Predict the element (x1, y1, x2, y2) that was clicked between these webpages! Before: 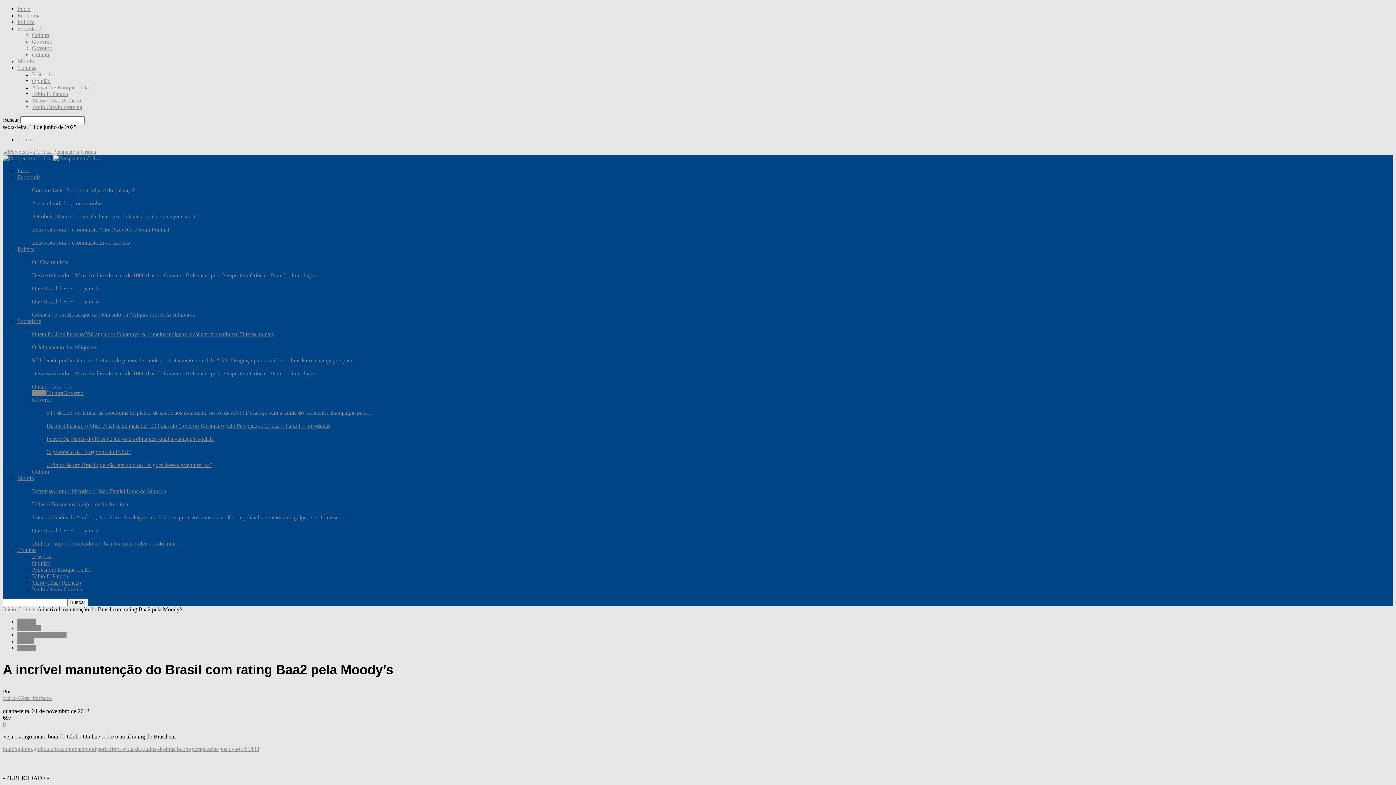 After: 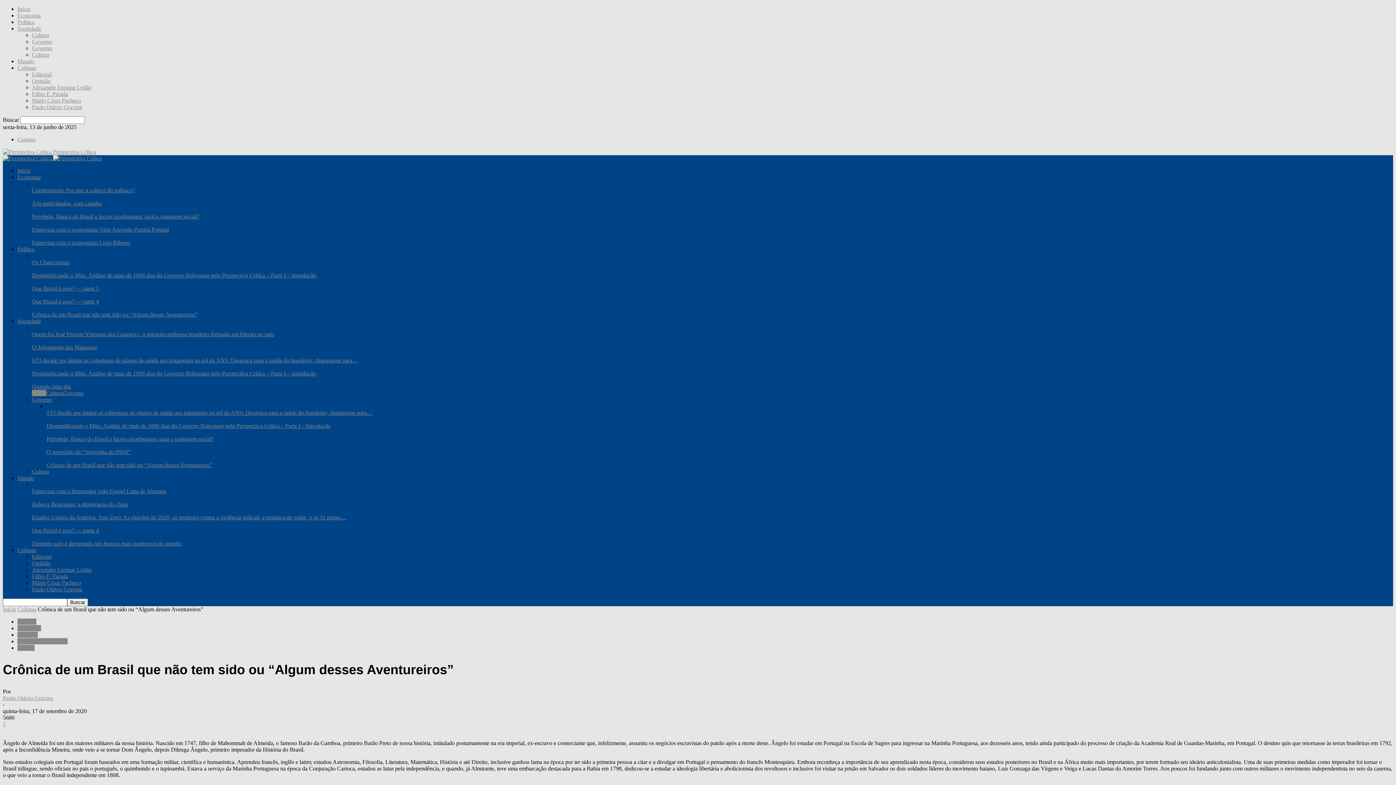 Action: bbox: (46, 462, 212, 468) label: Crônica de um Brasil que não tem sido ou “Algum desses Aventureiros”